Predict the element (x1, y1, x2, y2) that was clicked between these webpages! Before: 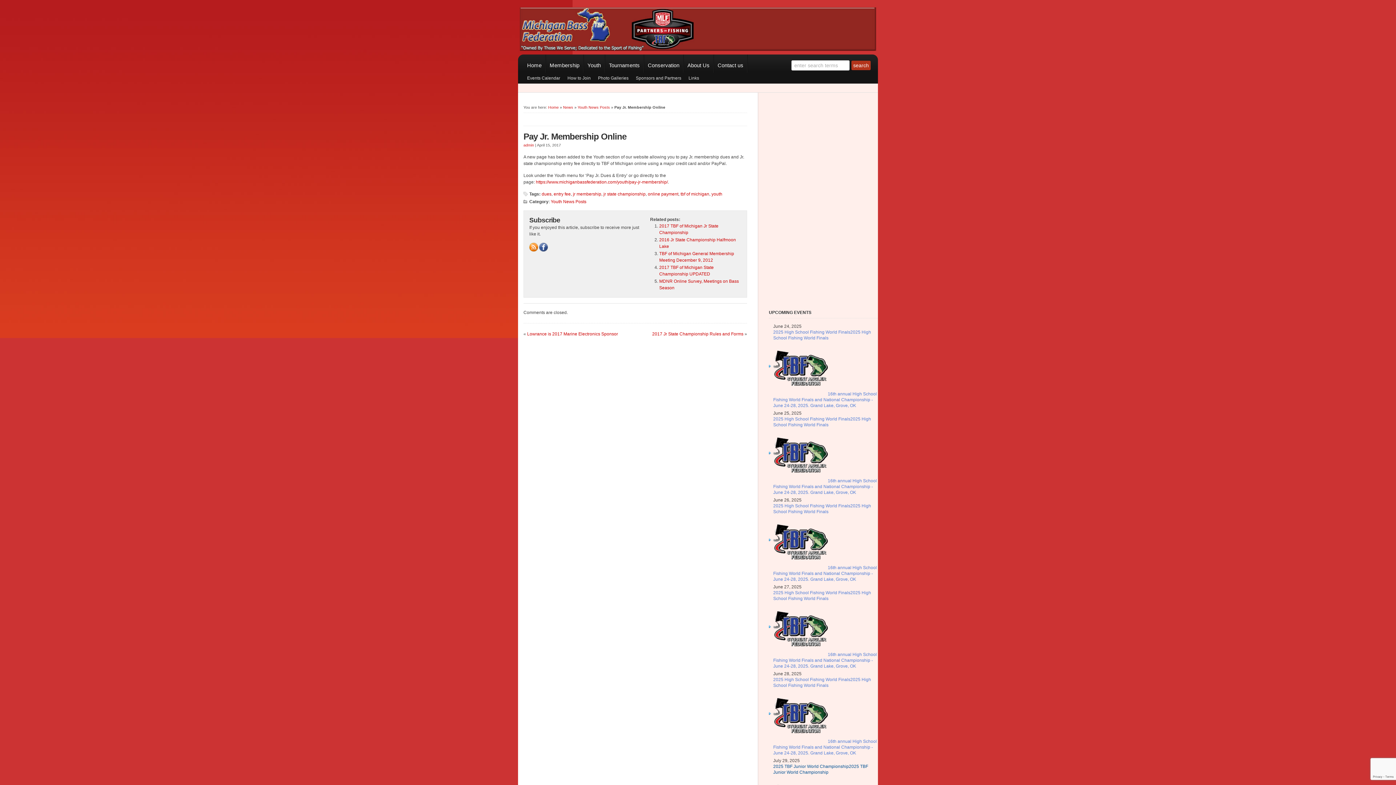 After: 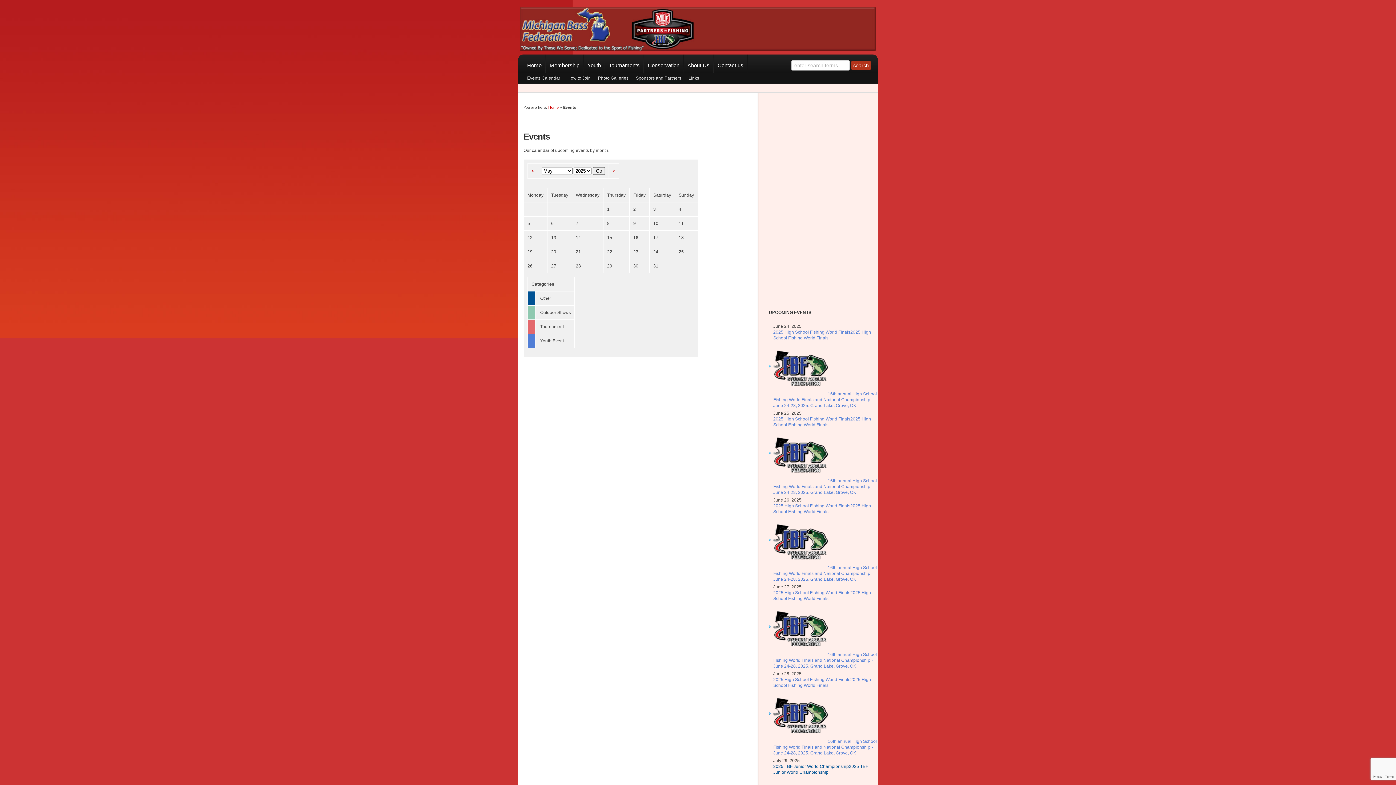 Action: bbox: (523, 72, 564, 83) label: Events Calendar